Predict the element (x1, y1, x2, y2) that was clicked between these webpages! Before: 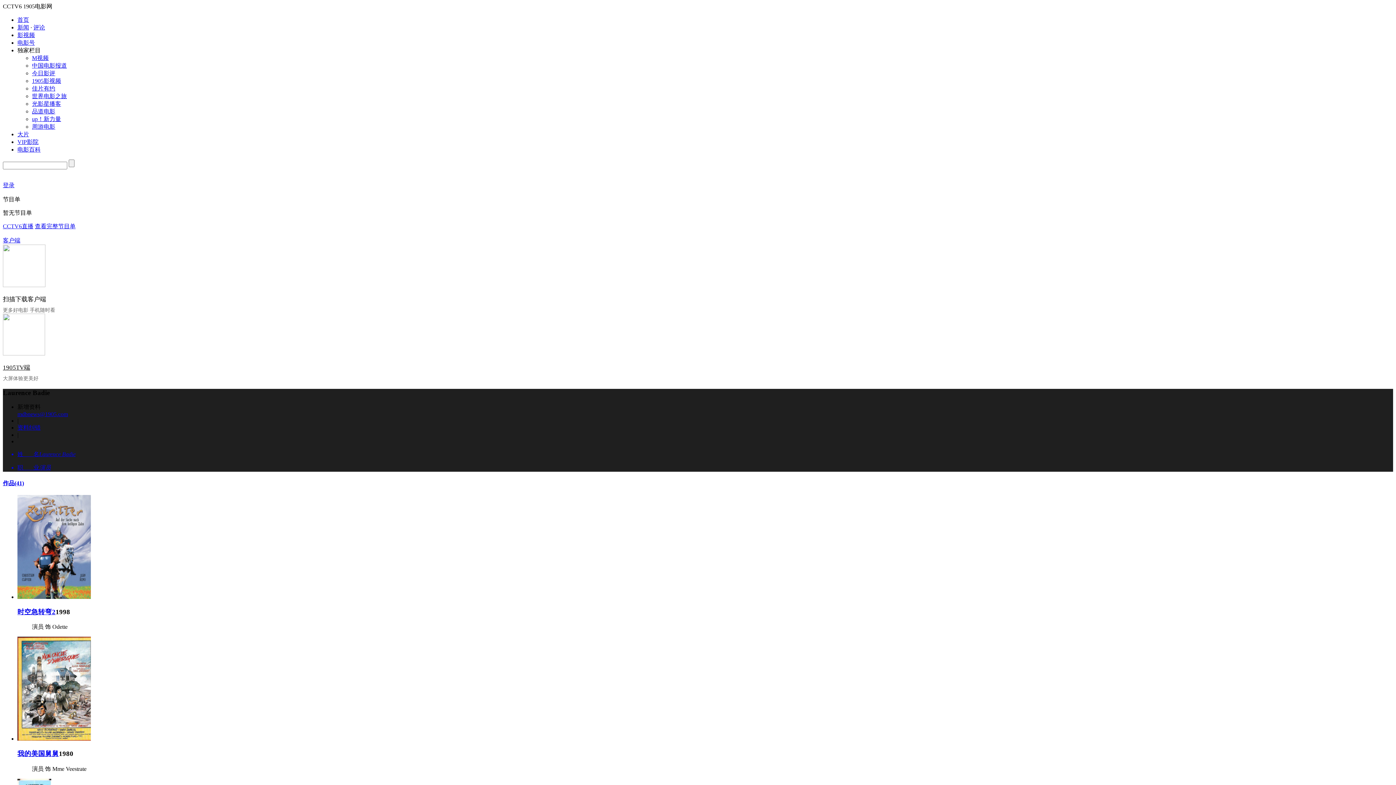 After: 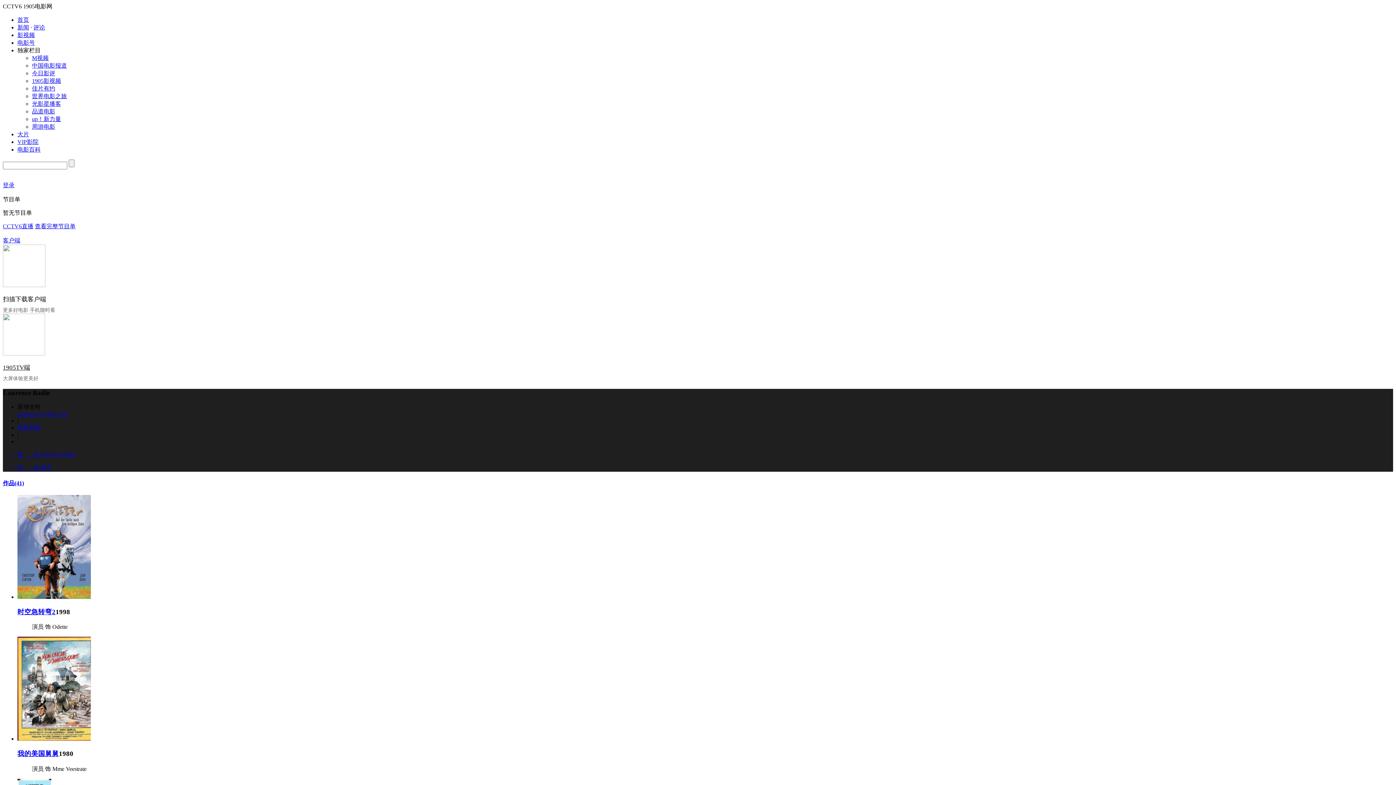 Action: bbox: (17, 39, 34, 45) label: 电影号